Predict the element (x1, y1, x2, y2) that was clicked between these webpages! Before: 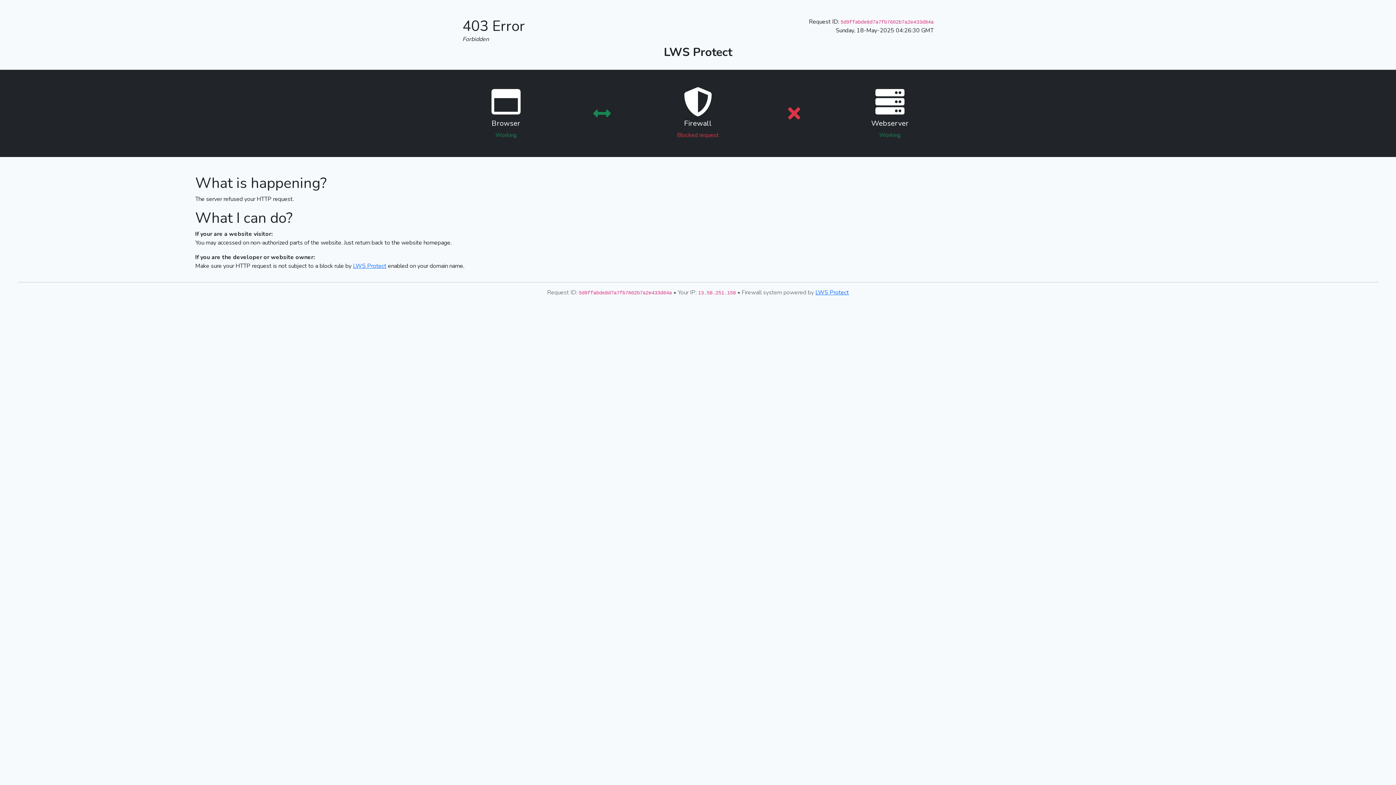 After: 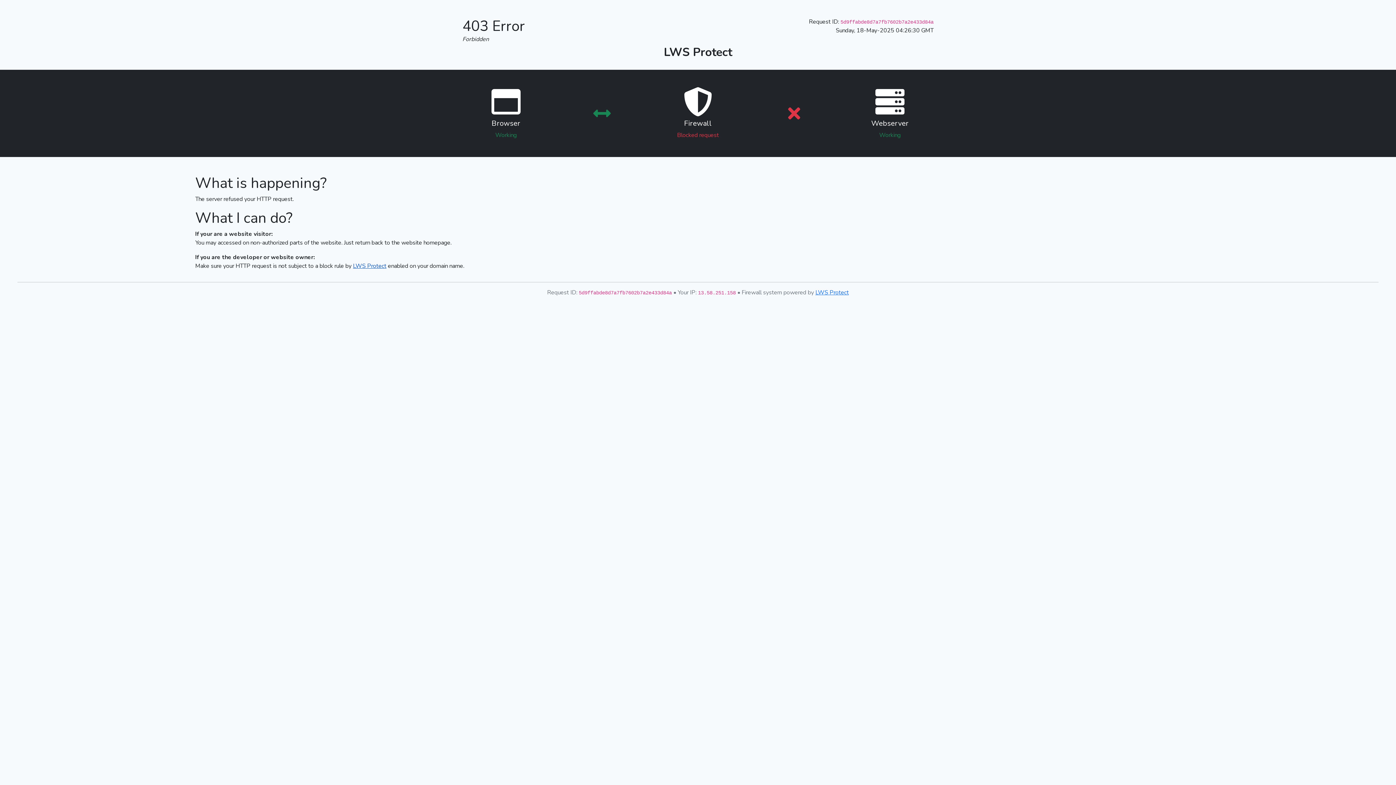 Action: bbox: (353, 262, 386, 270) label: LWS Protect